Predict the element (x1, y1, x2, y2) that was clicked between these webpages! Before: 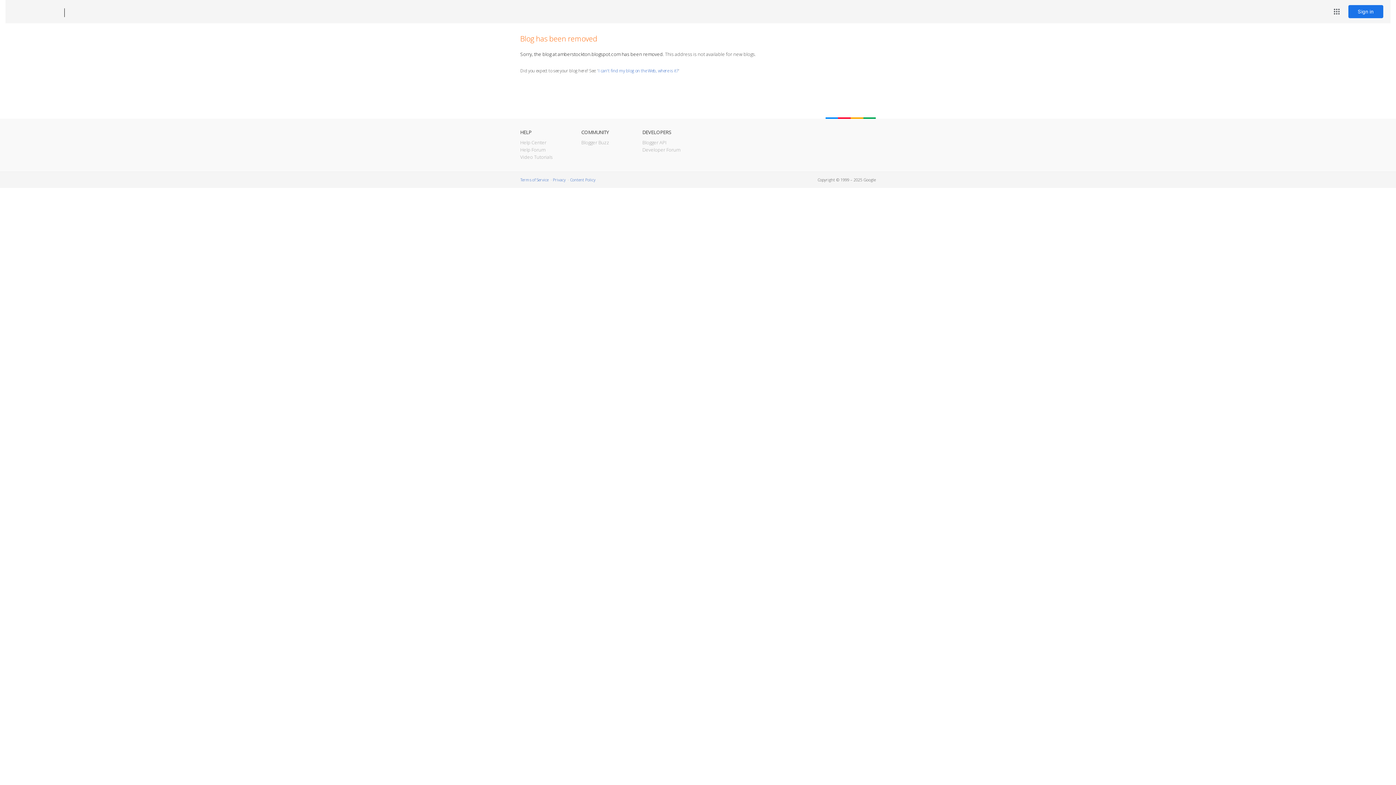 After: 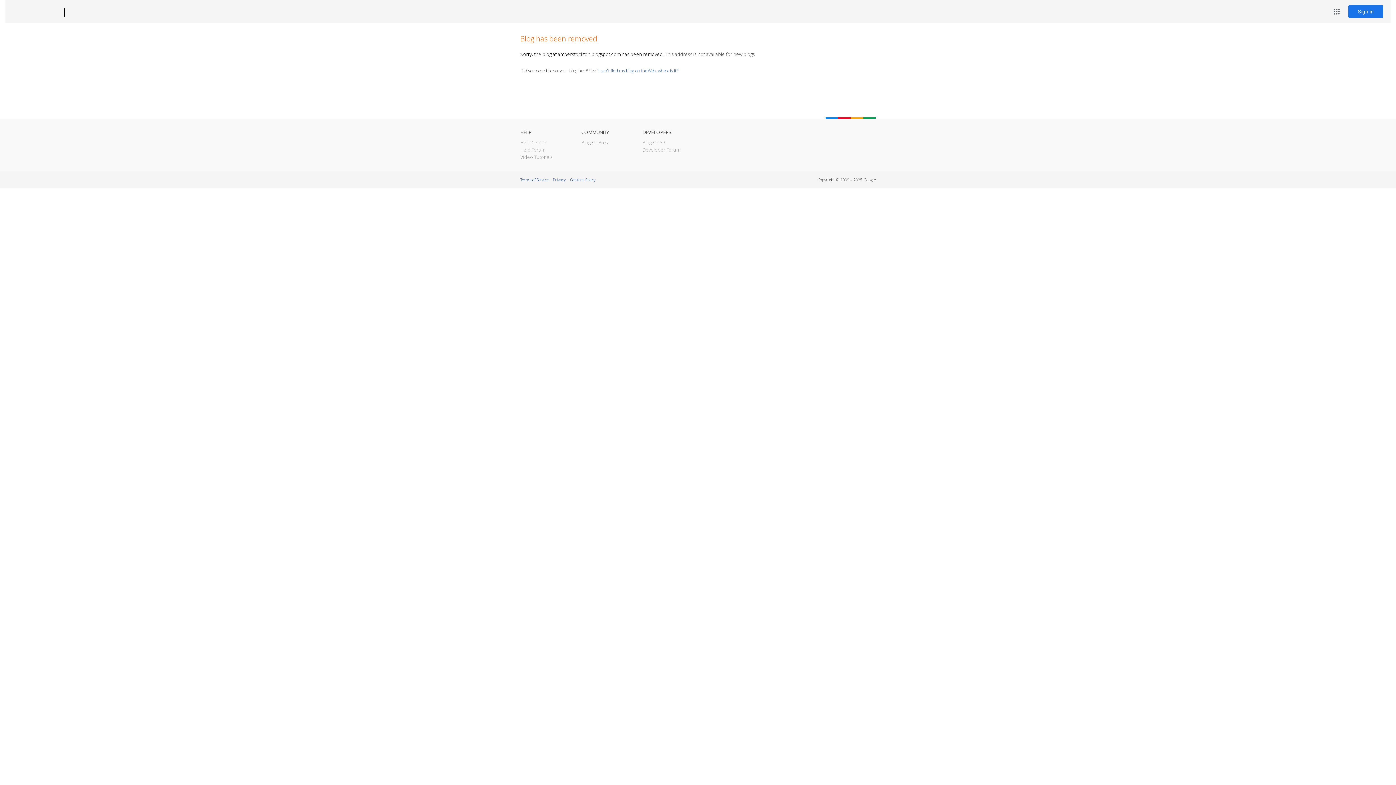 Action: bbox: (12, 7, 53, 17) label: Blogger